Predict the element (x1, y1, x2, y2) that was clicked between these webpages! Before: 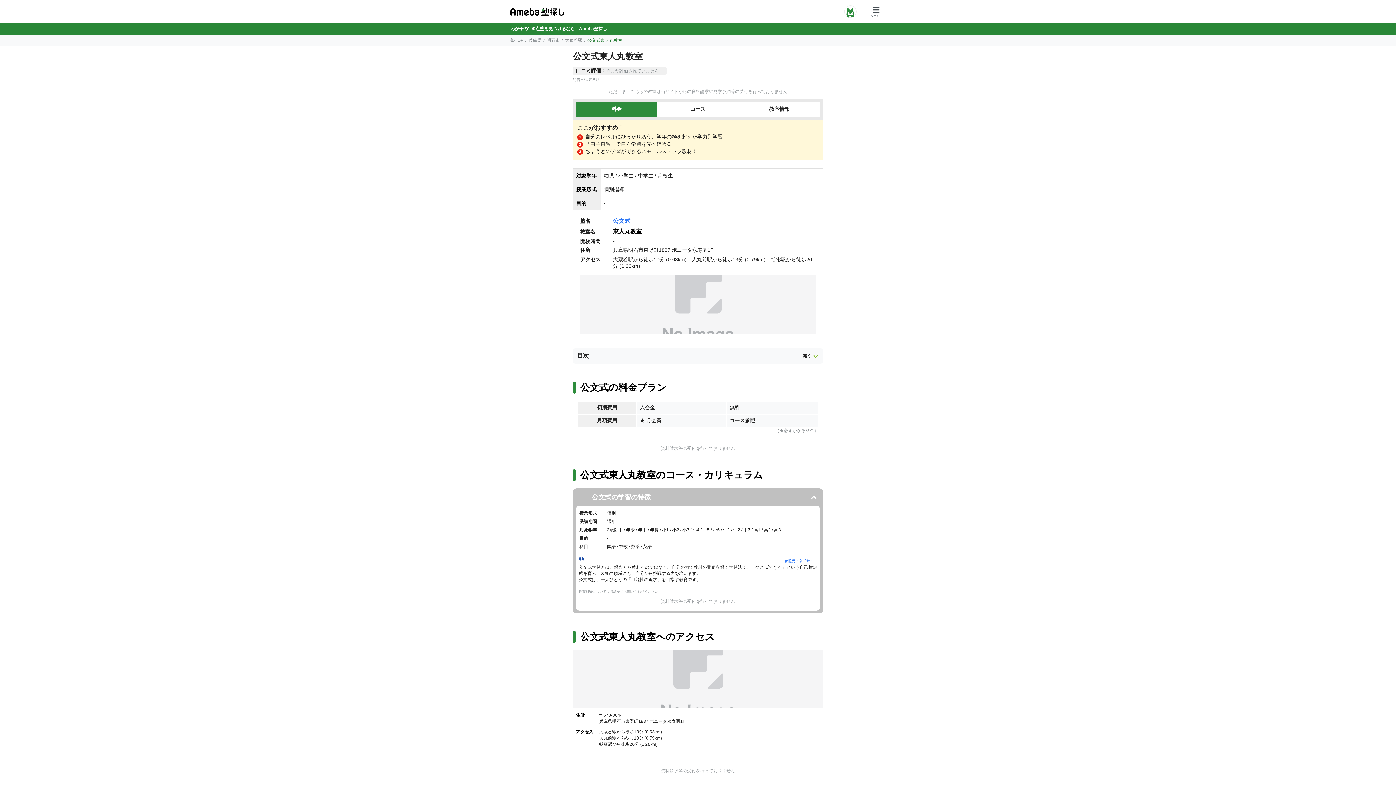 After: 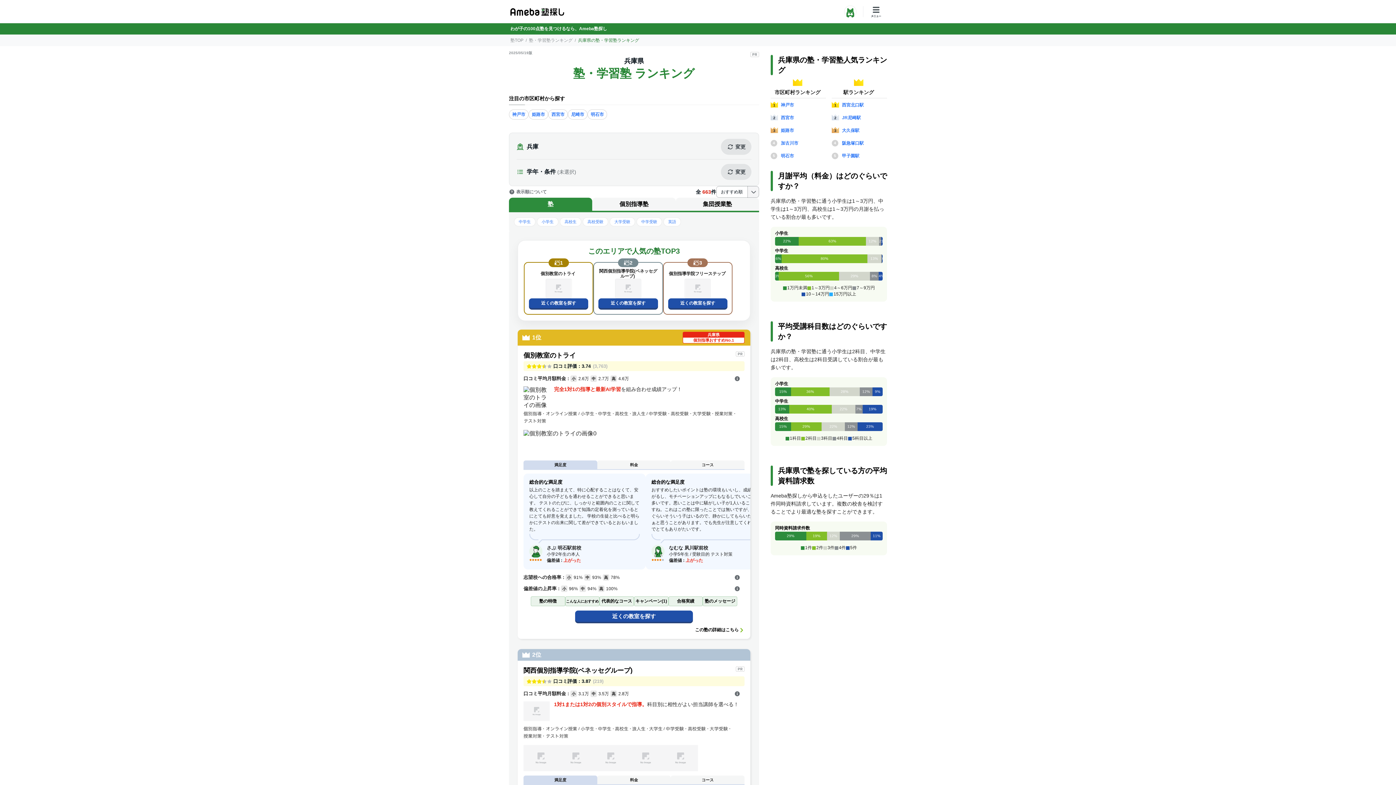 Action: bbox: (528, 37, 541, 42) label: 兵庫県